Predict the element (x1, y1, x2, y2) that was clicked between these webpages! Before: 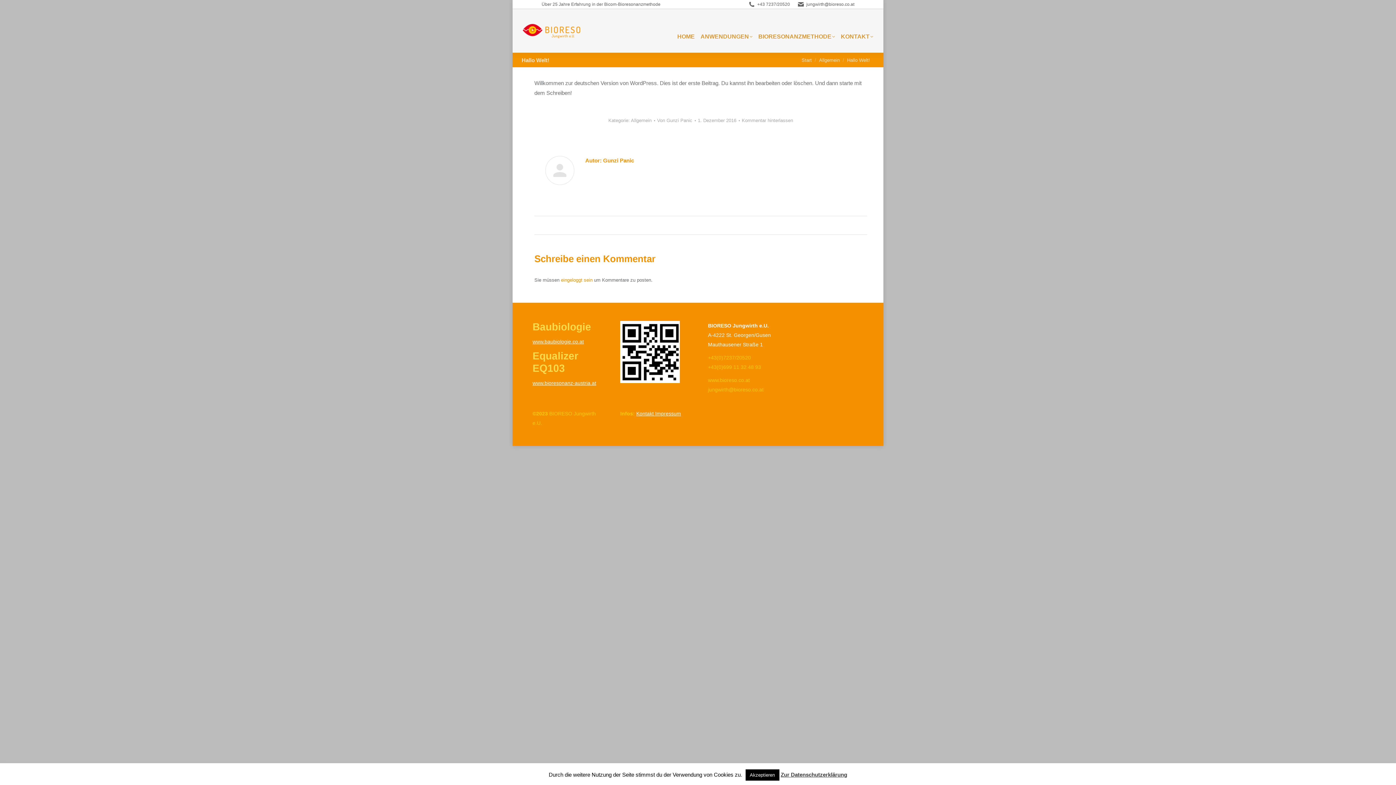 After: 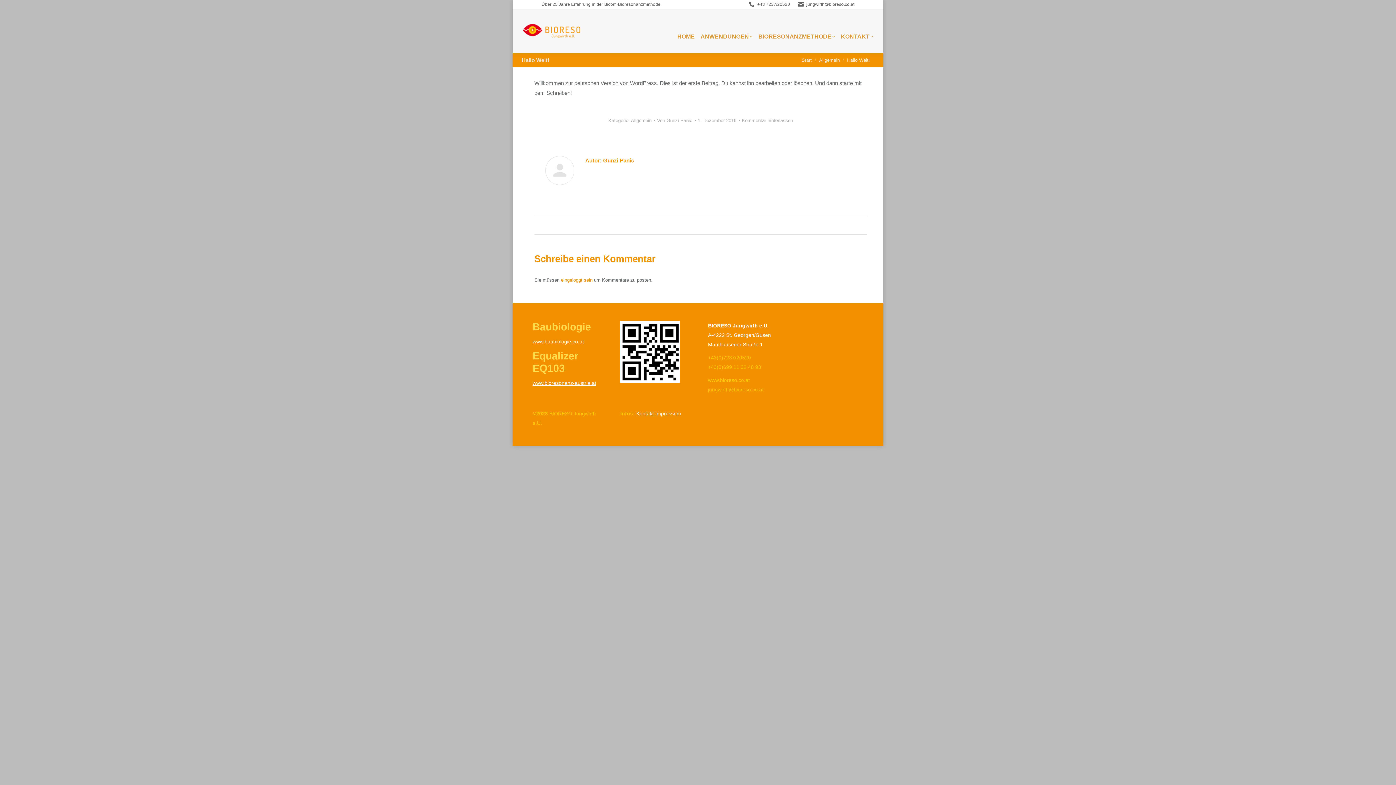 Action: label: Akzeptieren bbox: (745, 769, 779, 781)